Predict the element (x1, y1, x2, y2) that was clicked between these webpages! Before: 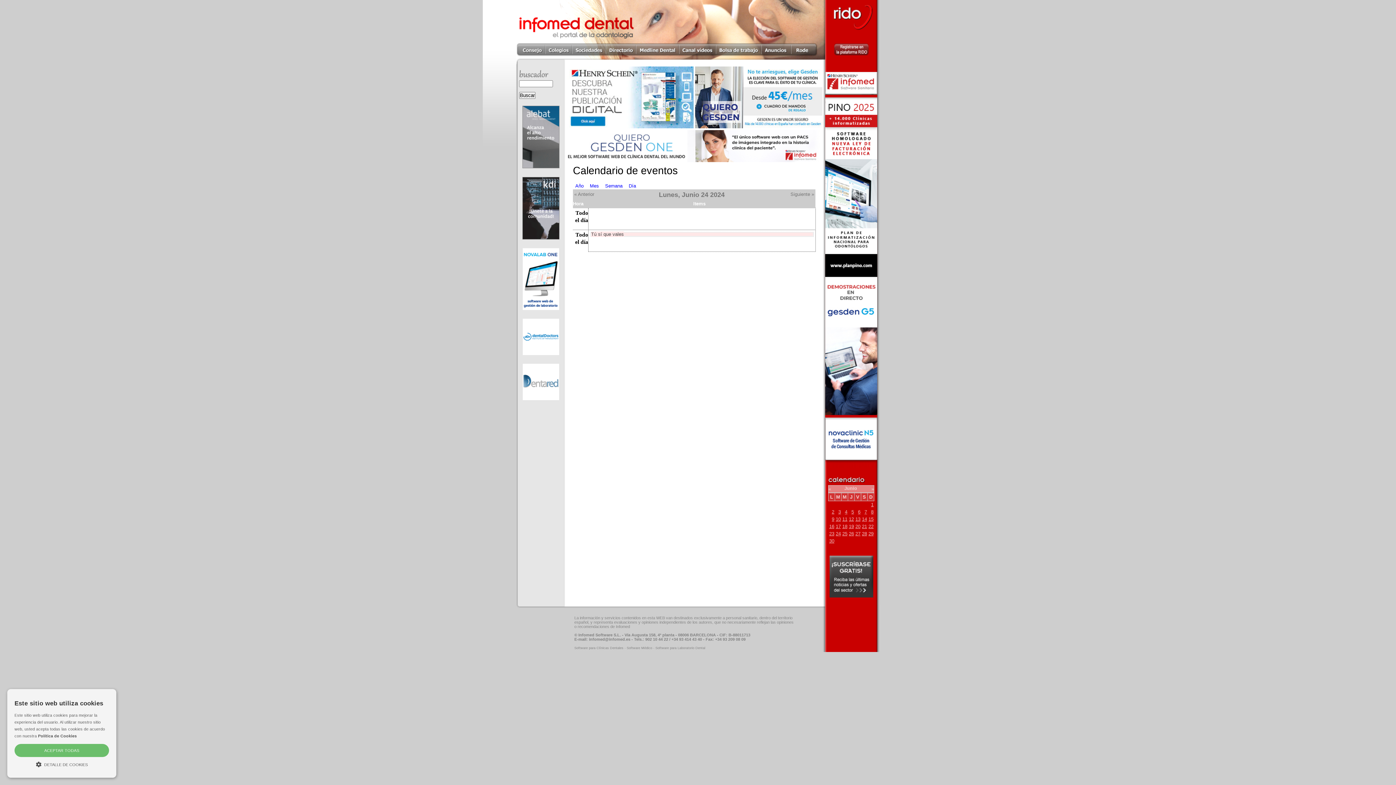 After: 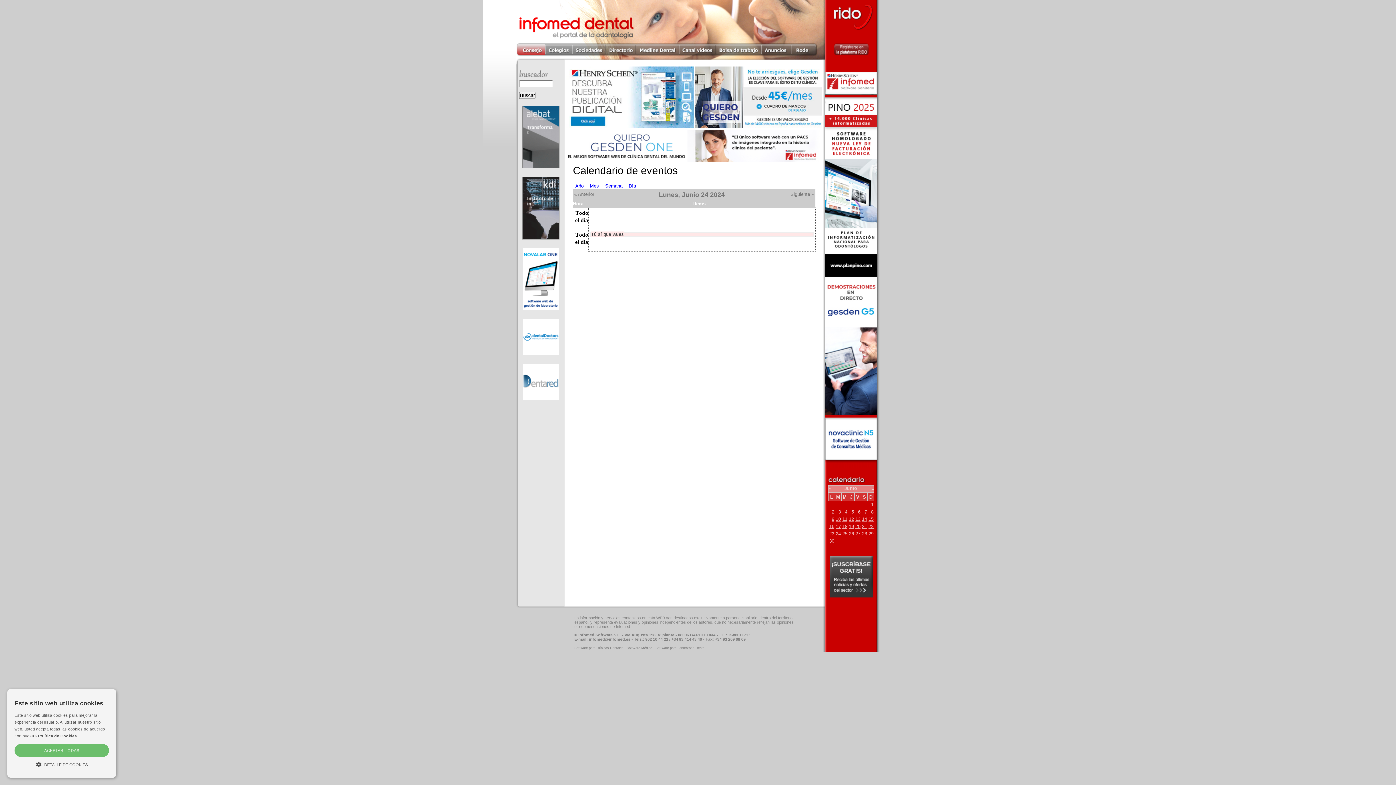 Action: bbox: (516, 43, 545, 56)